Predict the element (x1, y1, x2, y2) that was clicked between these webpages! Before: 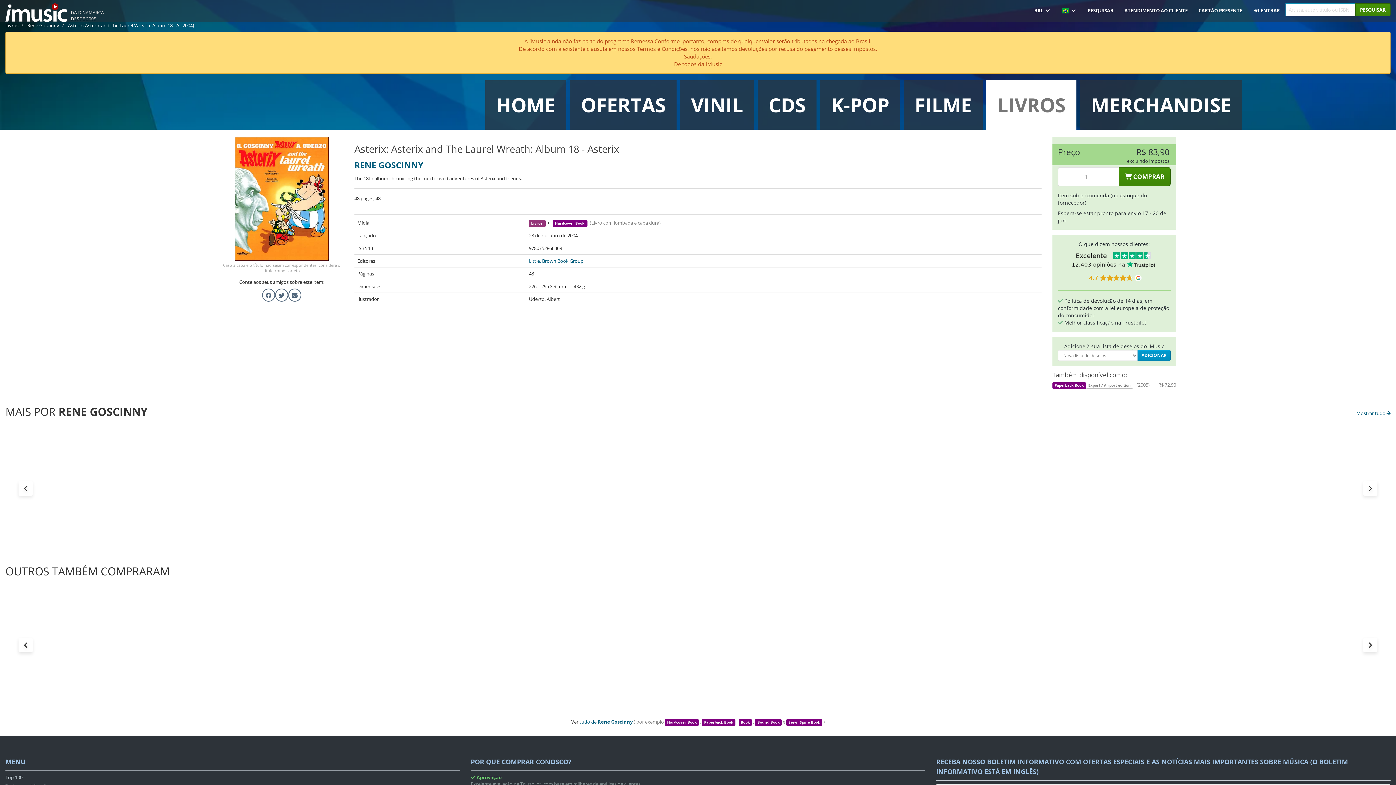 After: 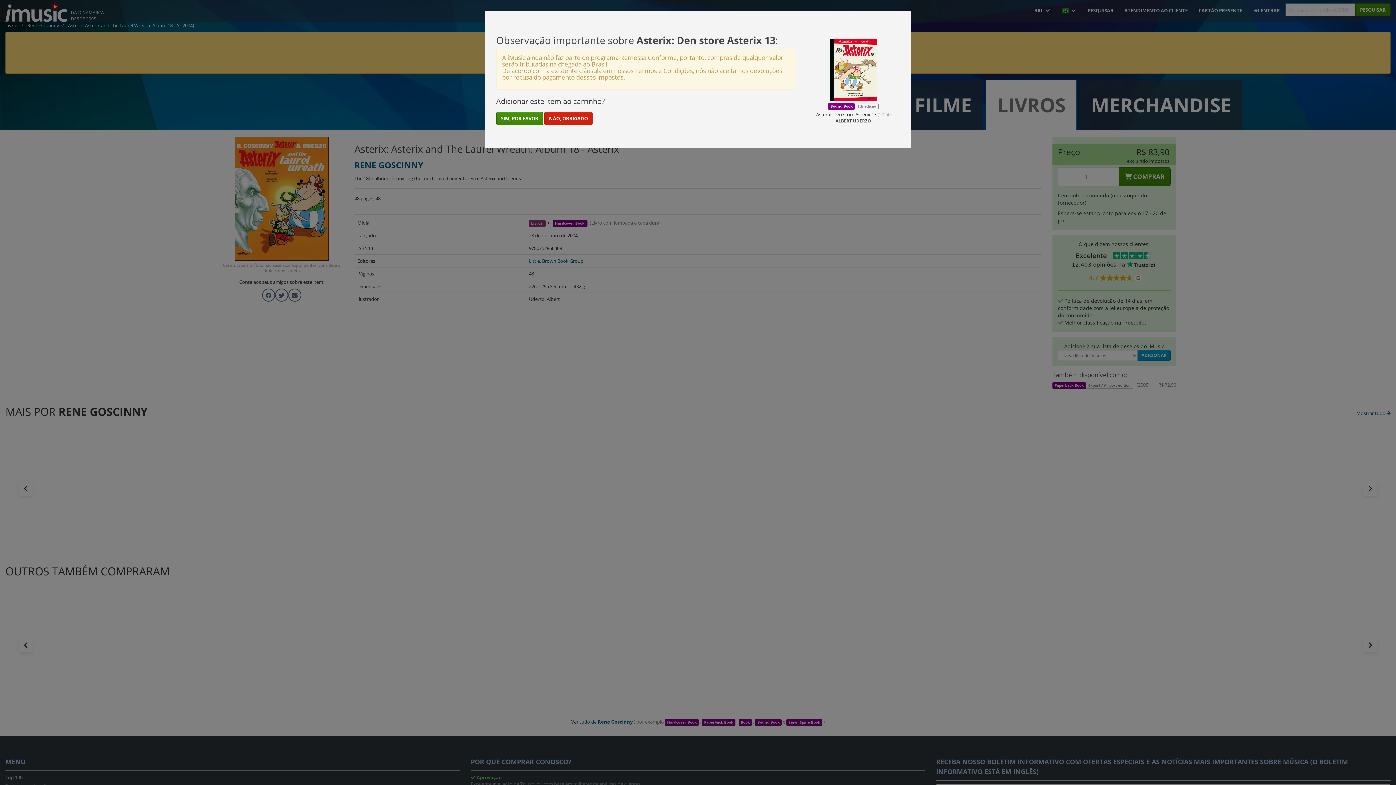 Action: bbox: (117, 695, 146, 705) label:  COMPRAR